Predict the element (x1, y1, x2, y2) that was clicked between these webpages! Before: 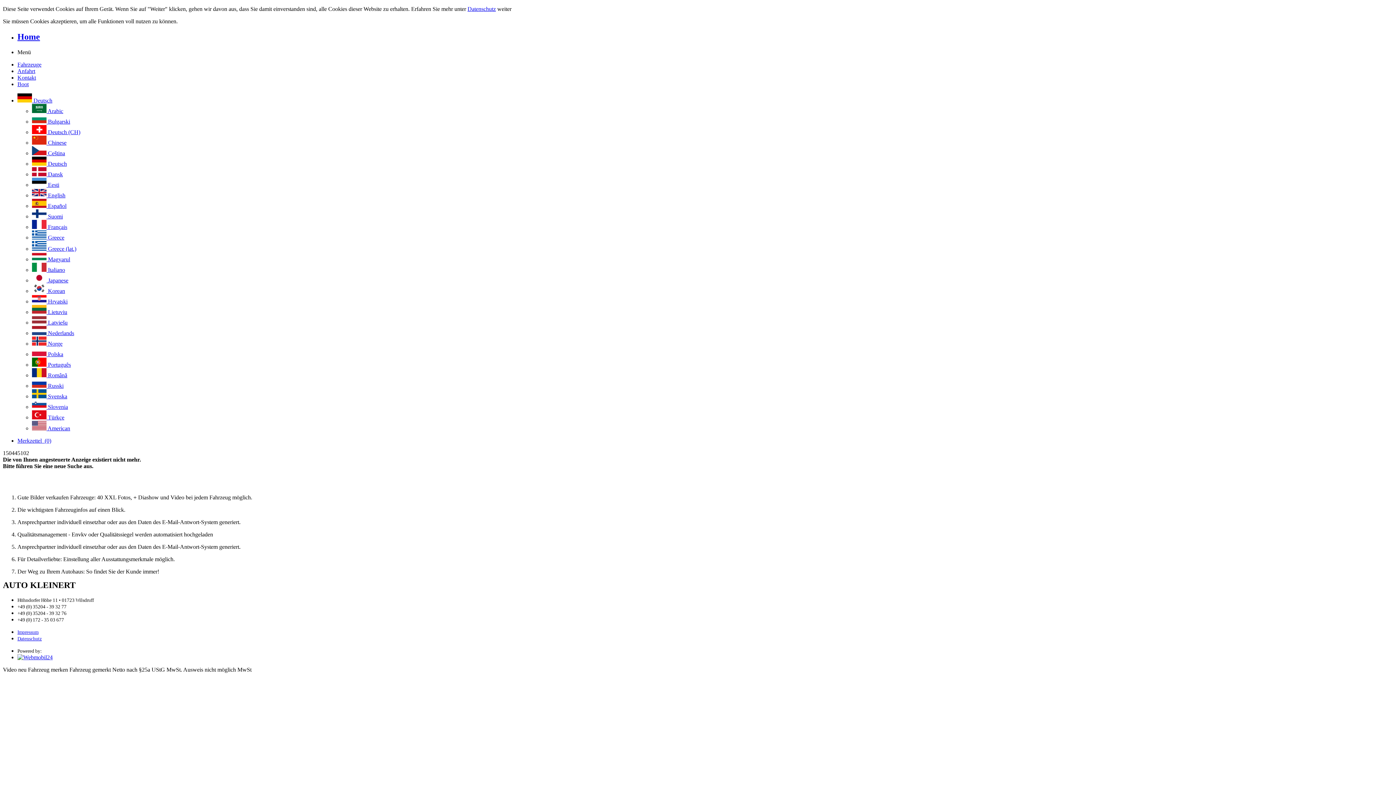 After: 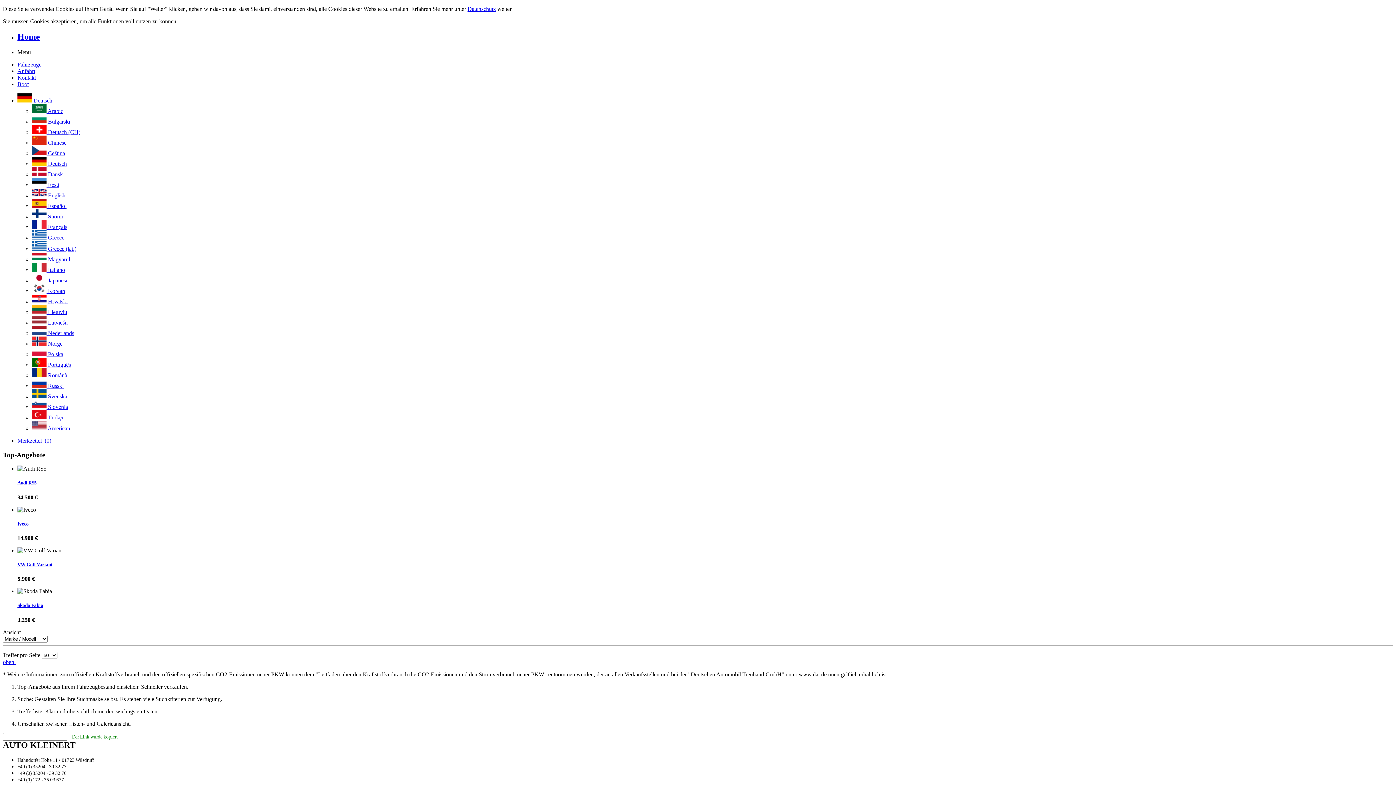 Action: label: Fahrzeuge bbox: (17, 61, 41, 67)